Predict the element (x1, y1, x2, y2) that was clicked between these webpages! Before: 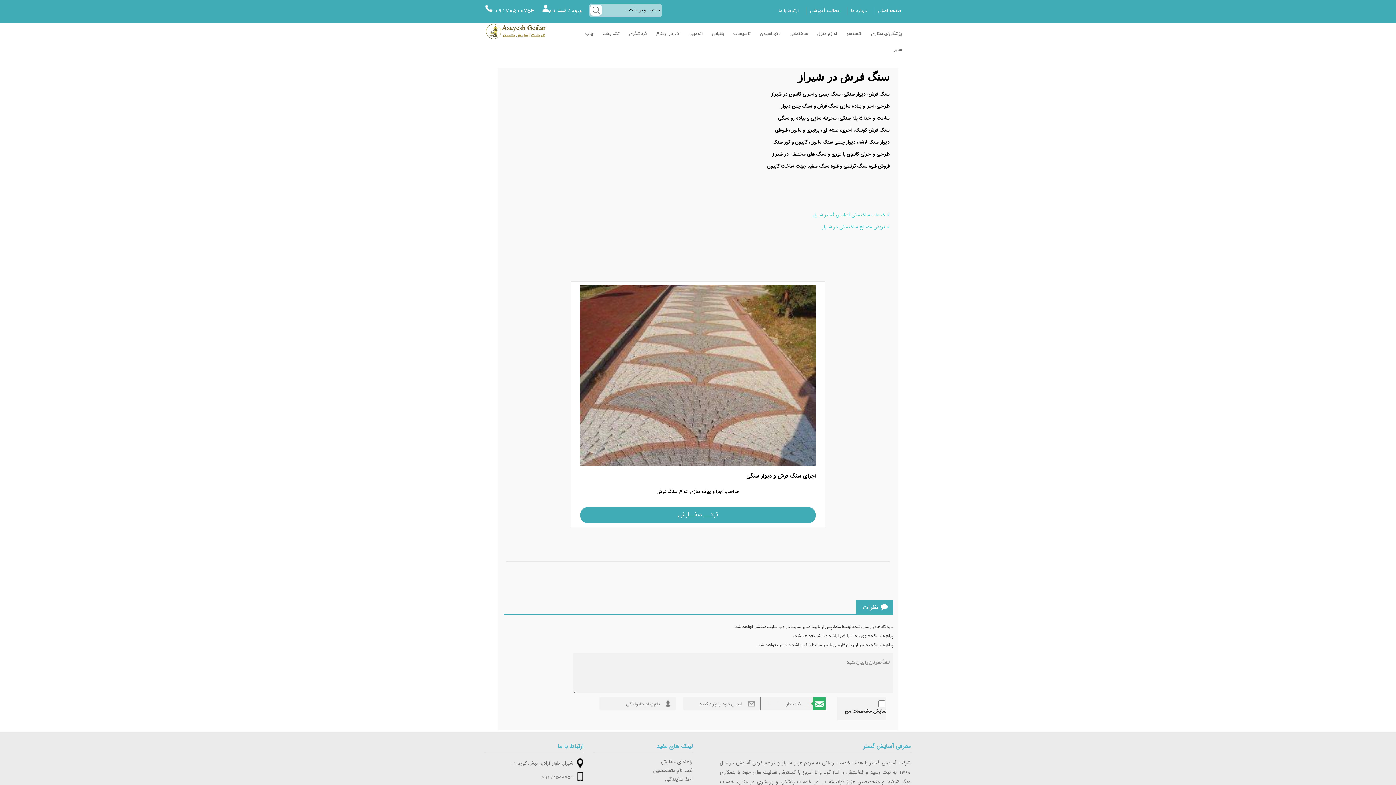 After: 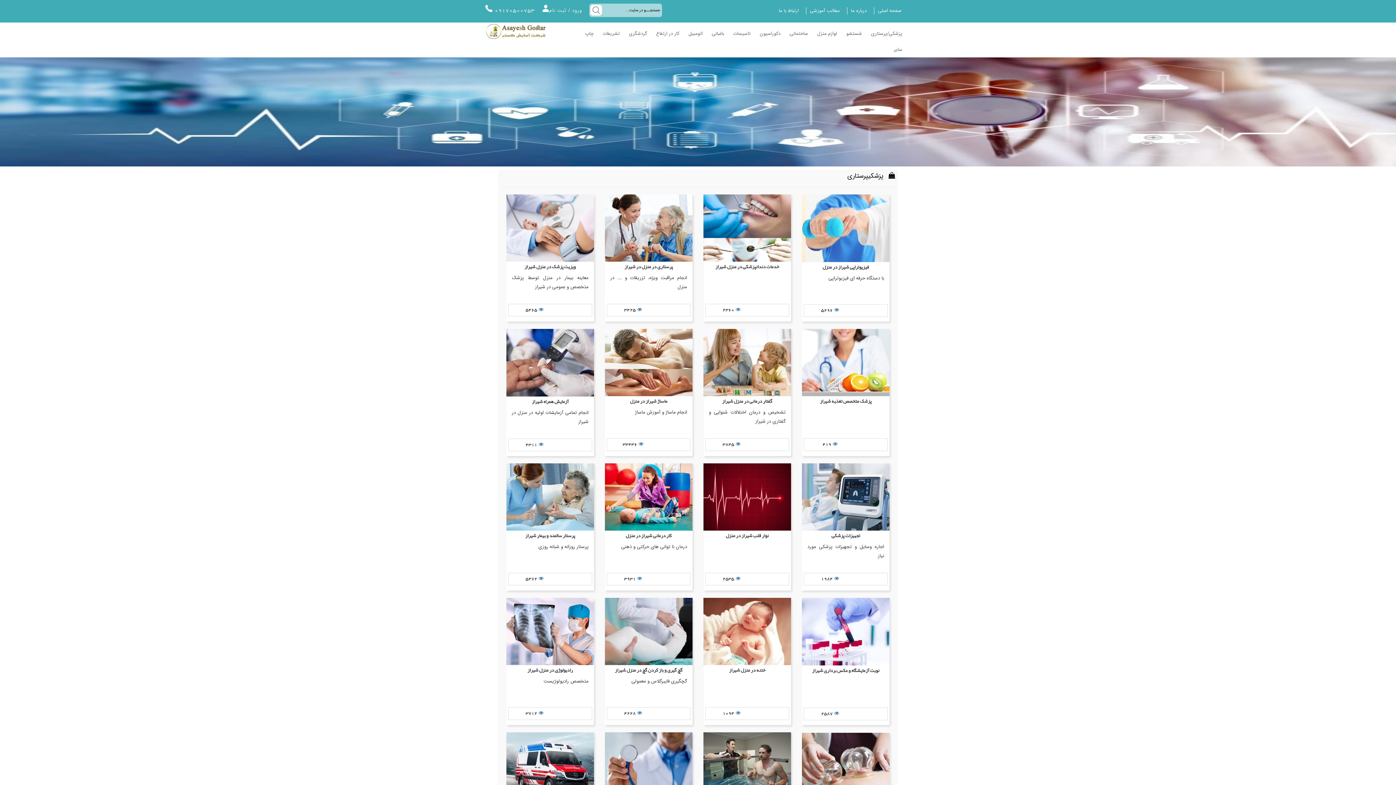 Action: bbox: (868, 25, 905, 40) label: پزشکی/پرستاری